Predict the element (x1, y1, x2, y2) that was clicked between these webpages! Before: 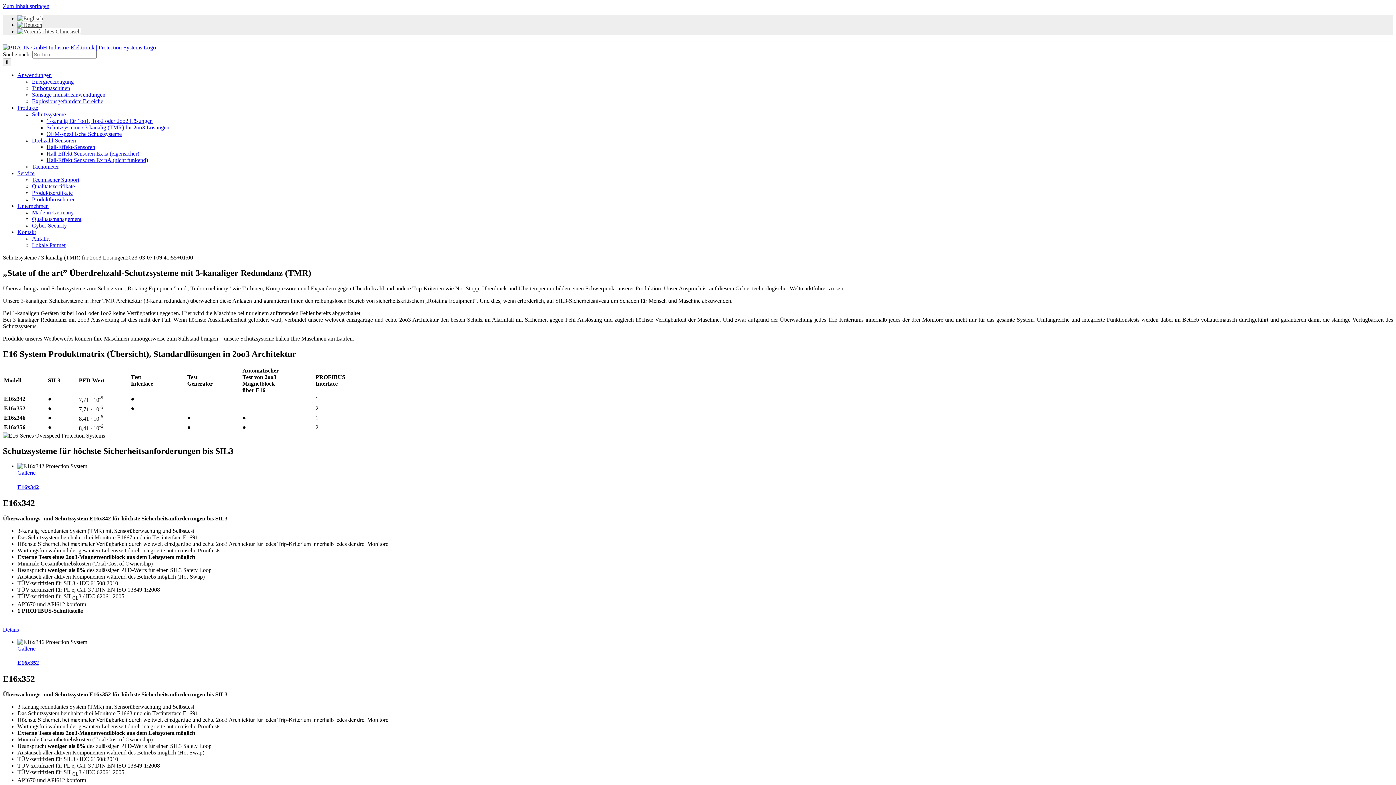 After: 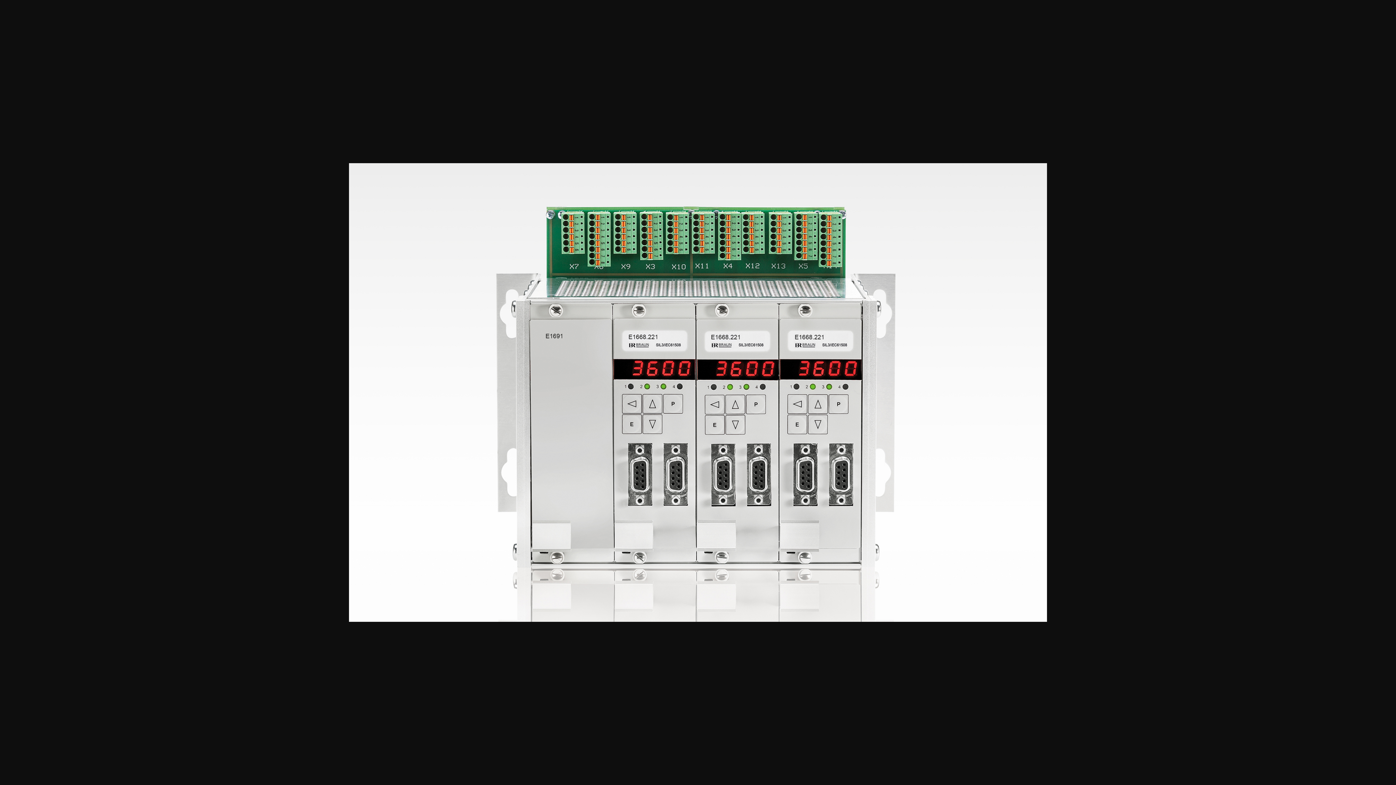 Action: bbox: (17, 645, 35, 652) label: Gallerie